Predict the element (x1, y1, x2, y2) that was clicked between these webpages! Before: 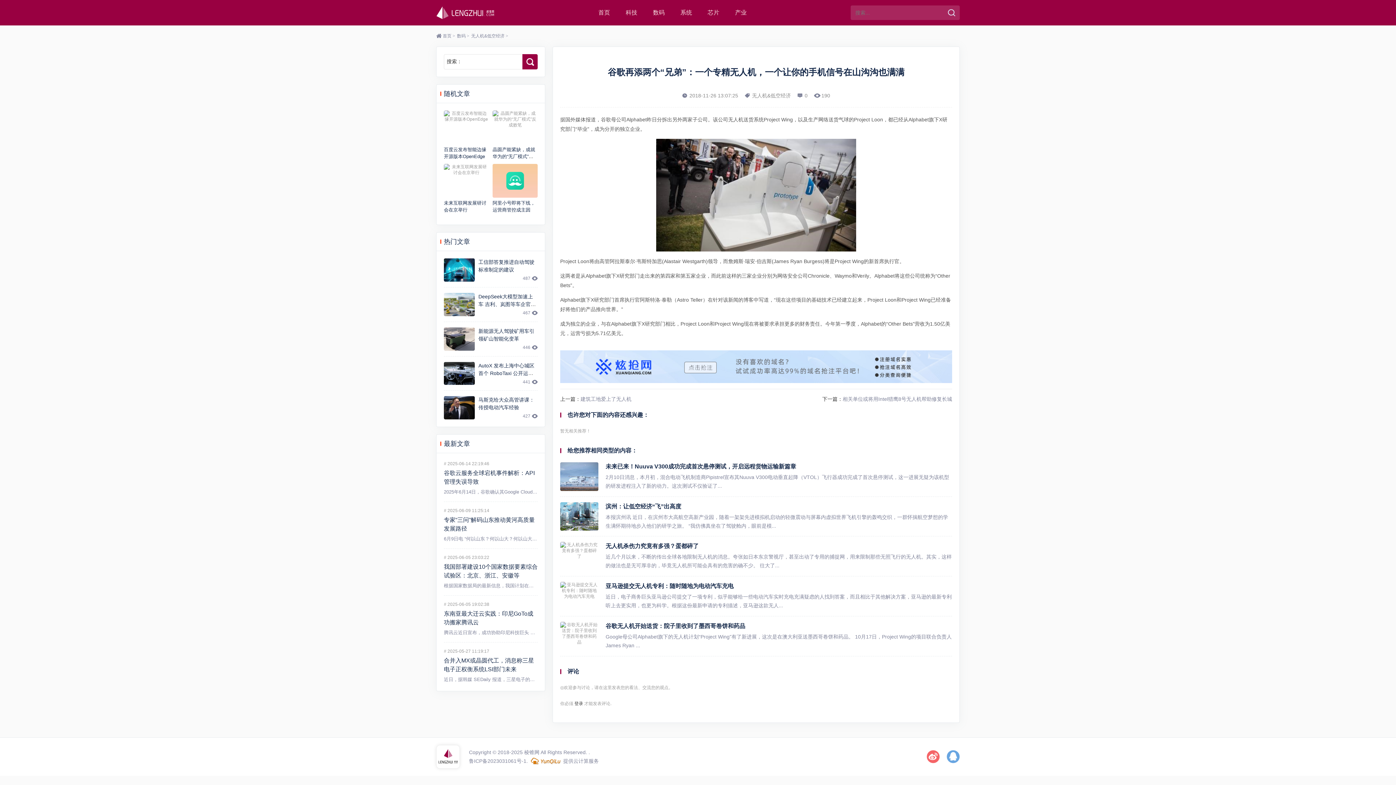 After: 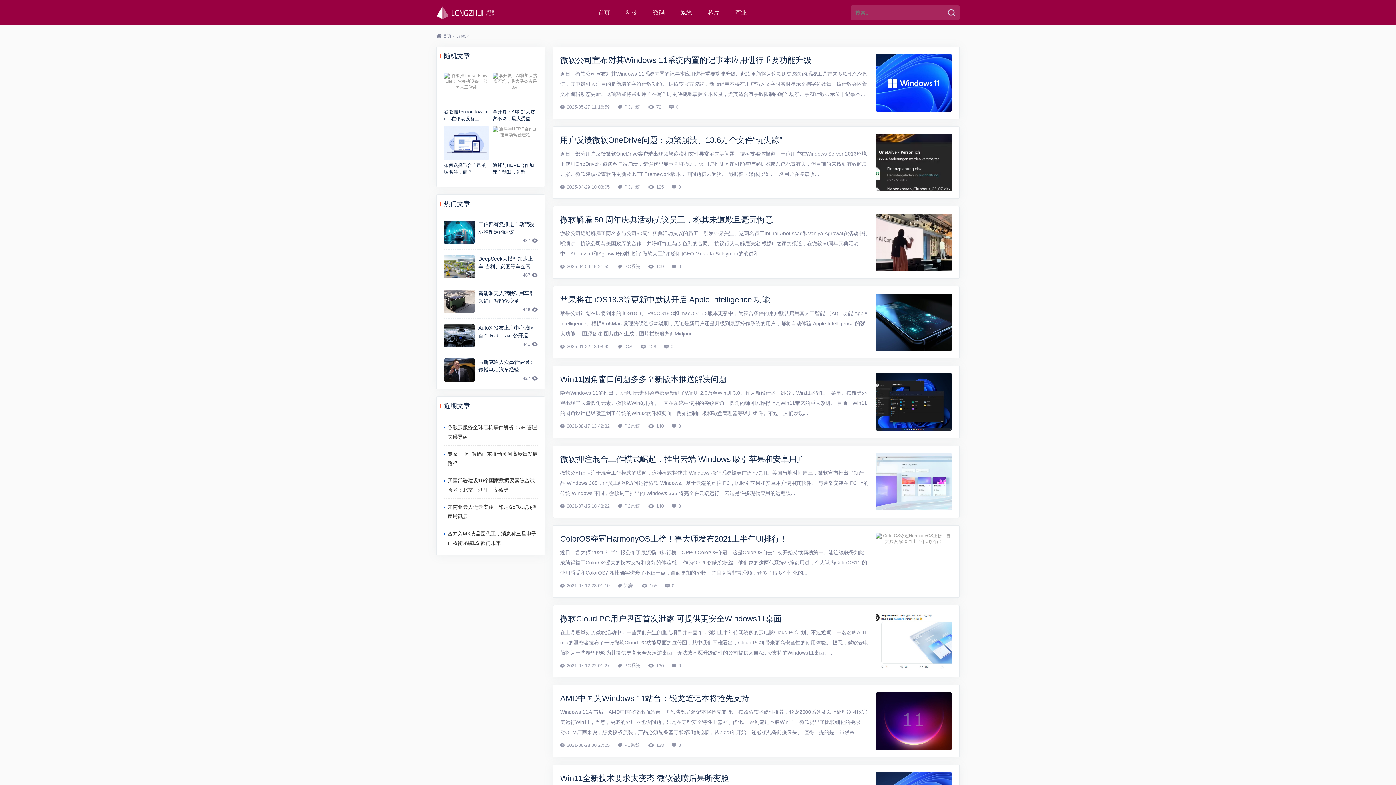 Action: bbox: (680, 6, 692, 19) label: 系统